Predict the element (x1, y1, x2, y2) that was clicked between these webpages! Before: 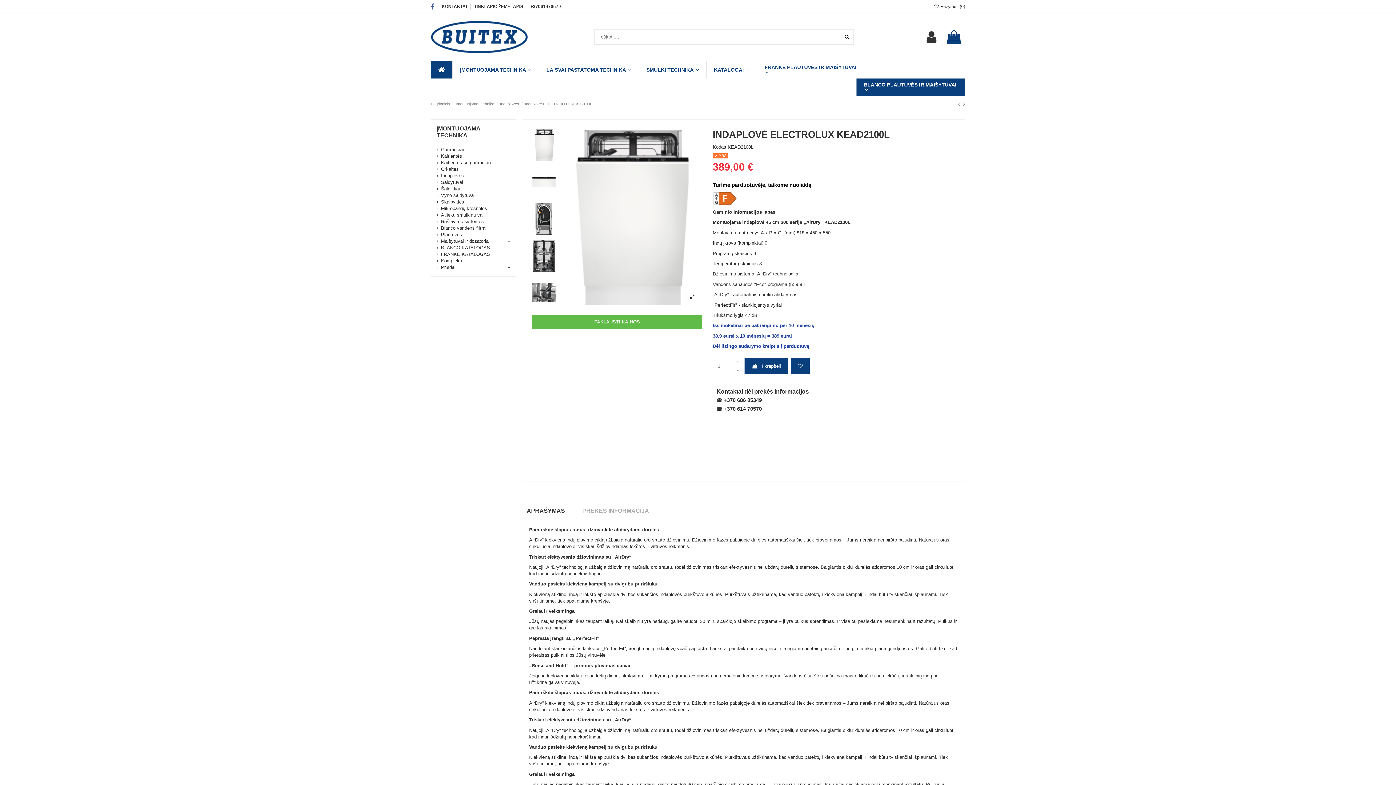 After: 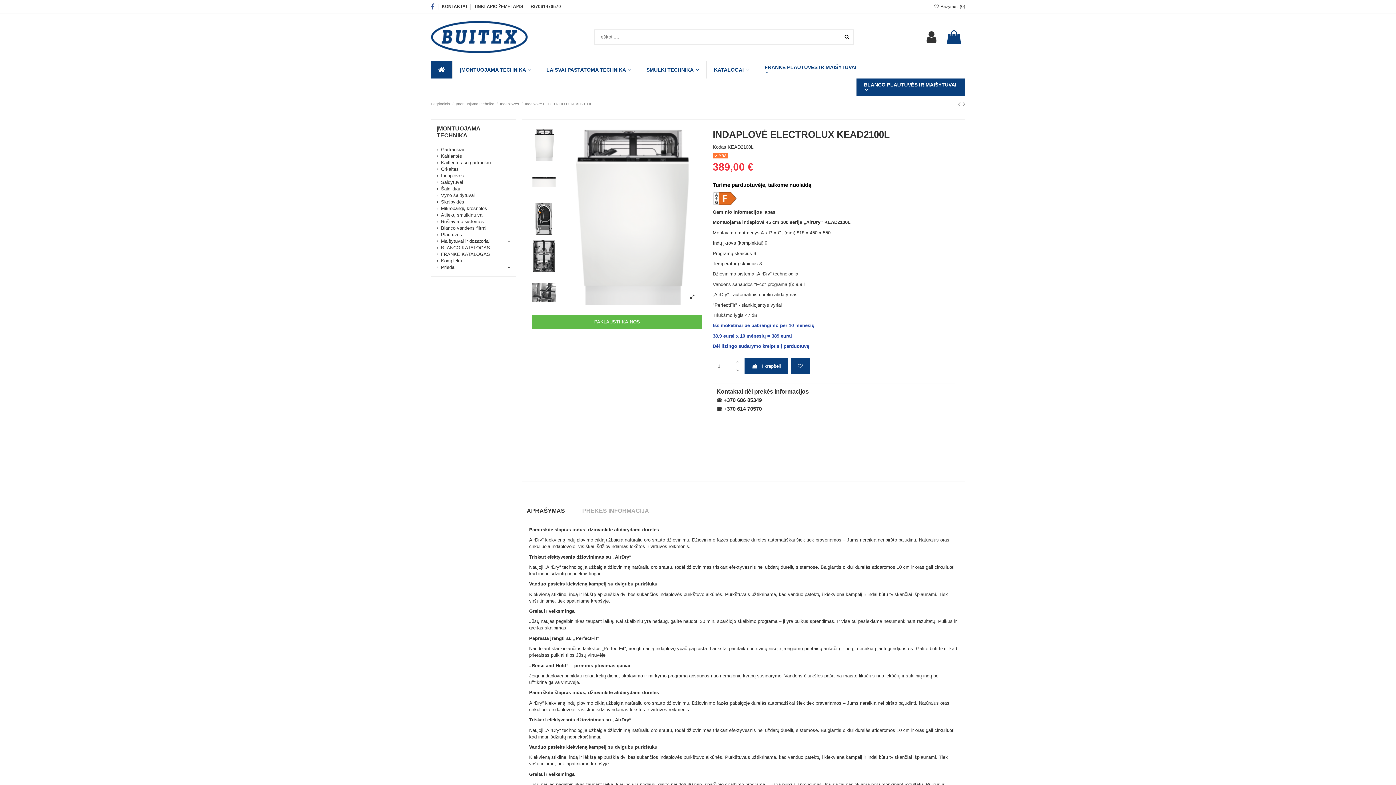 Action: label: APRAŠYMAS bbox: (521, 503, 570, 519)